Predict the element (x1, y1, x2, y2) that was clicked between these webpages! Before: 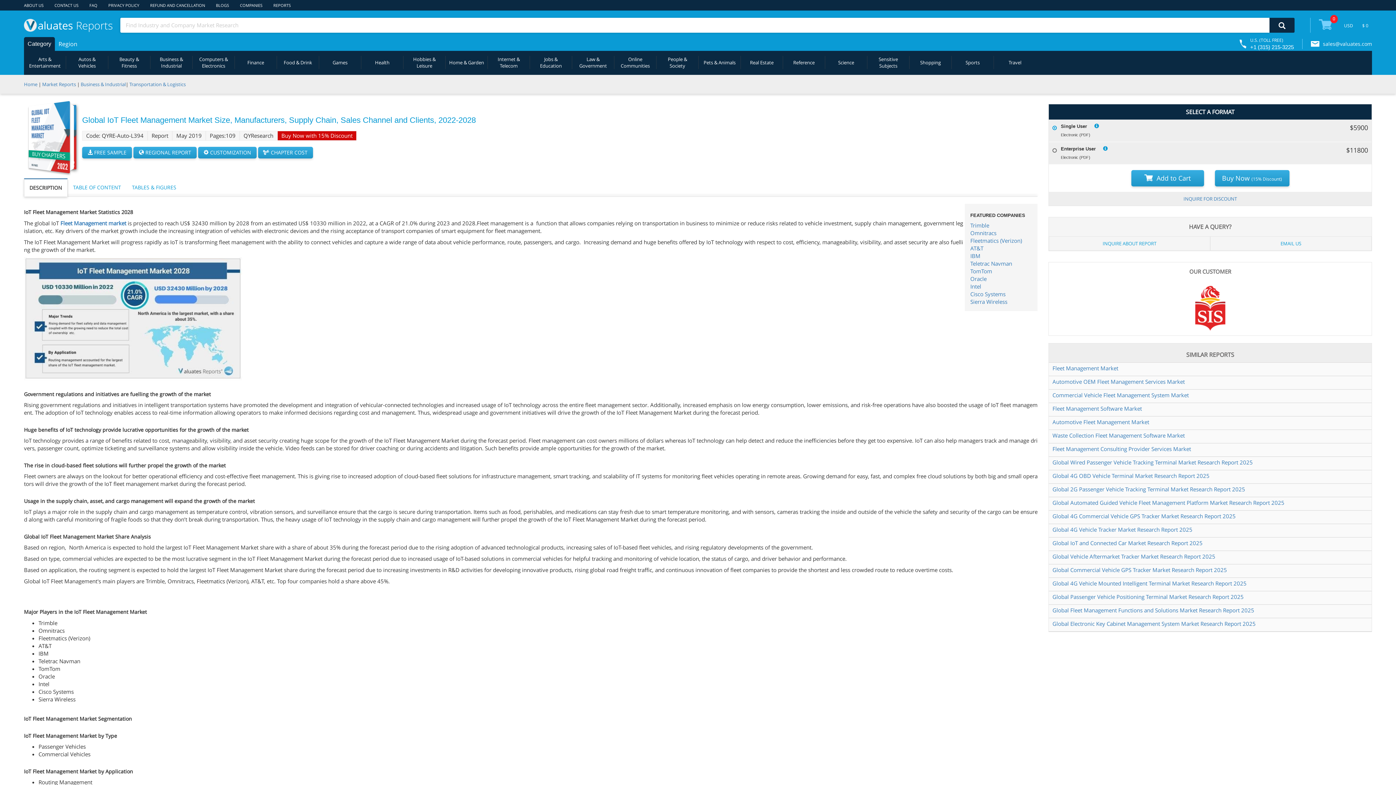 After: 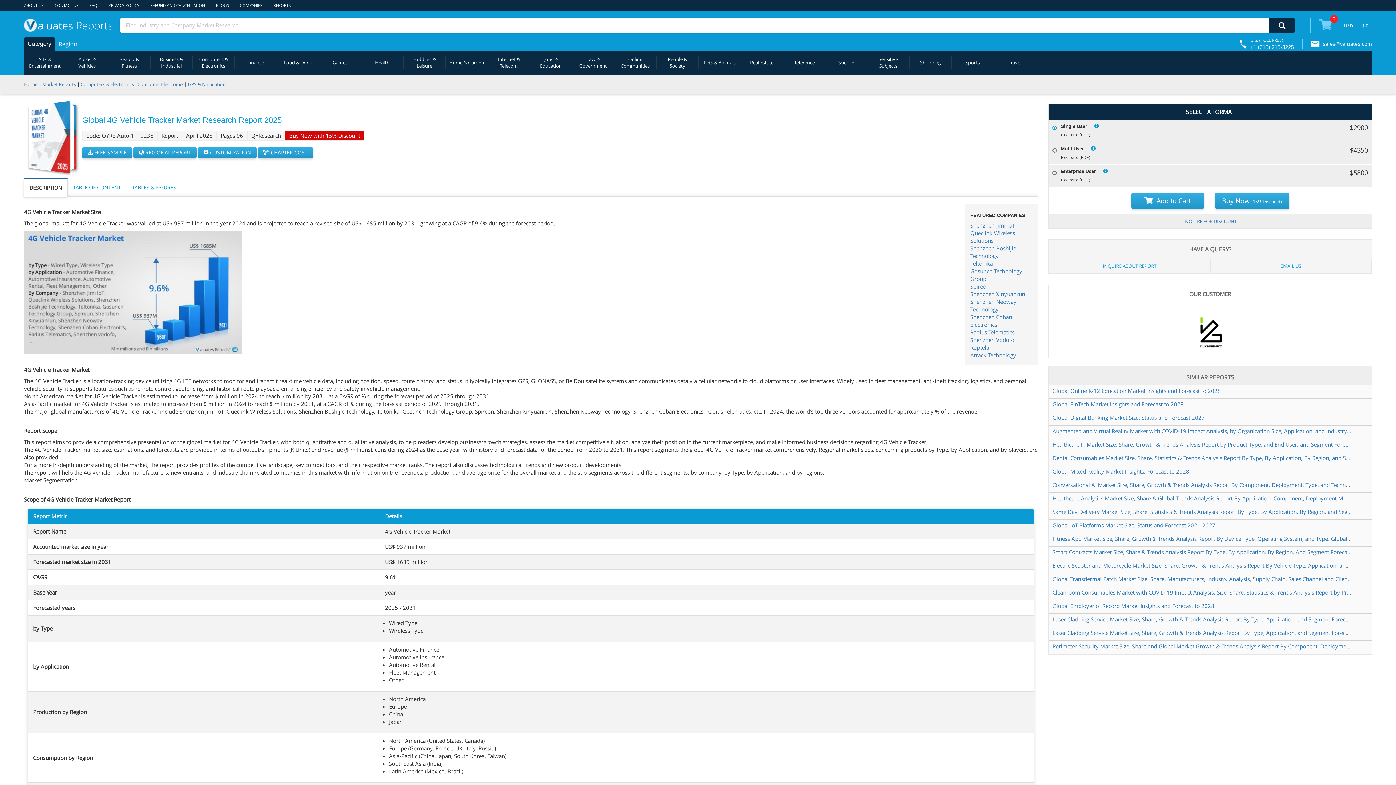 Action: bbox: (1052, 526, 1352, 533) label: Global 4G Vehicle Tracker Market Research Report 2025